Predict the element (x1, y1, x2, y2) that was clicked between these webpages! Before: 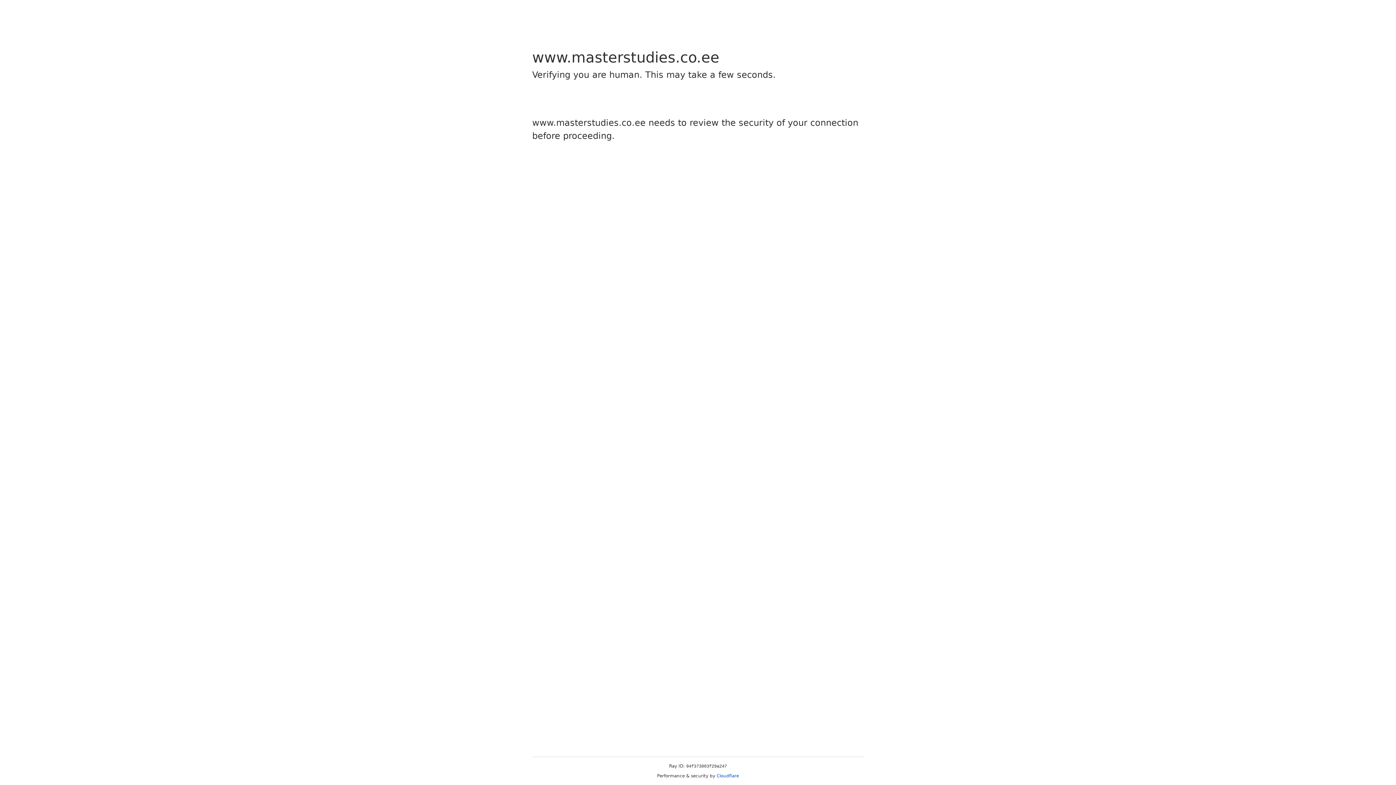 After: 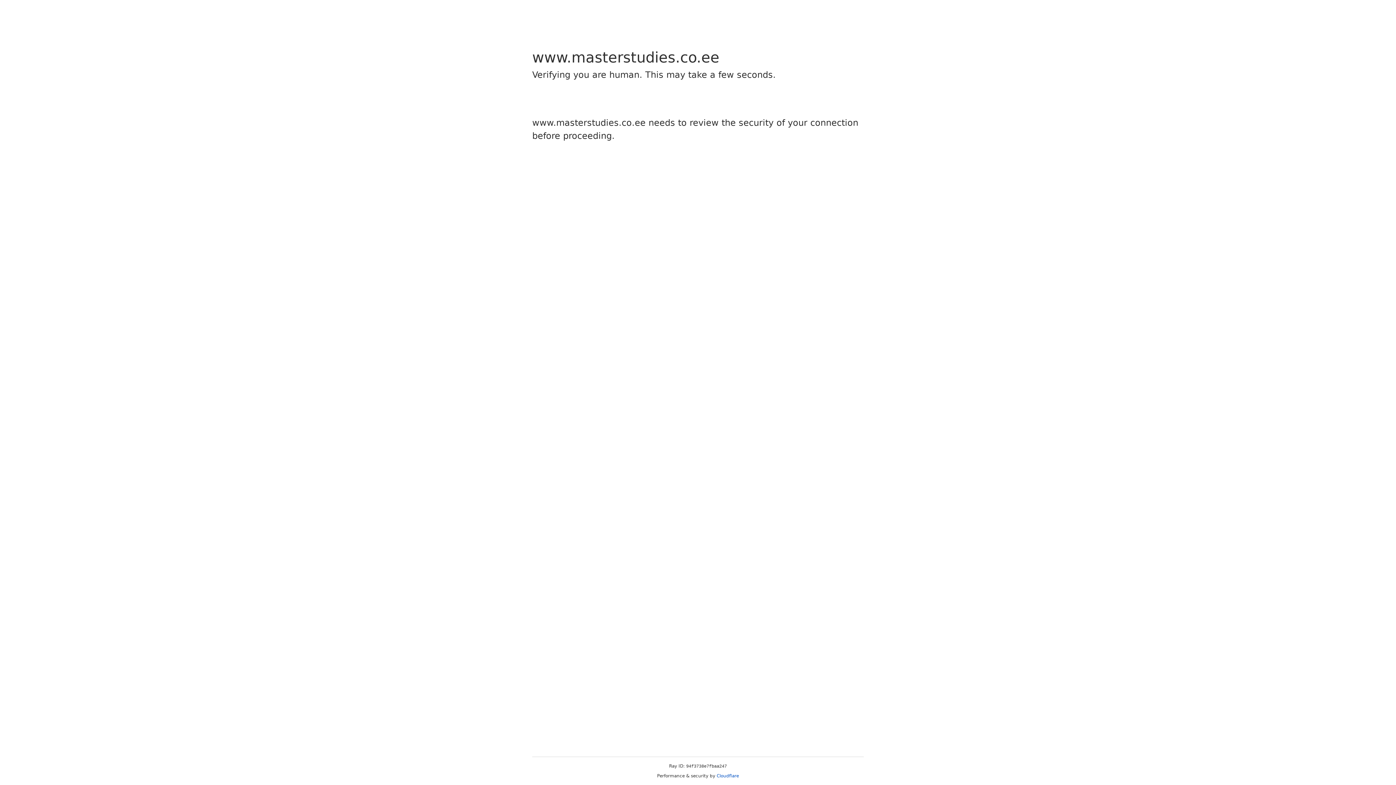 Action: bbox: (716, 773, 739, 778) label: Cloudflare